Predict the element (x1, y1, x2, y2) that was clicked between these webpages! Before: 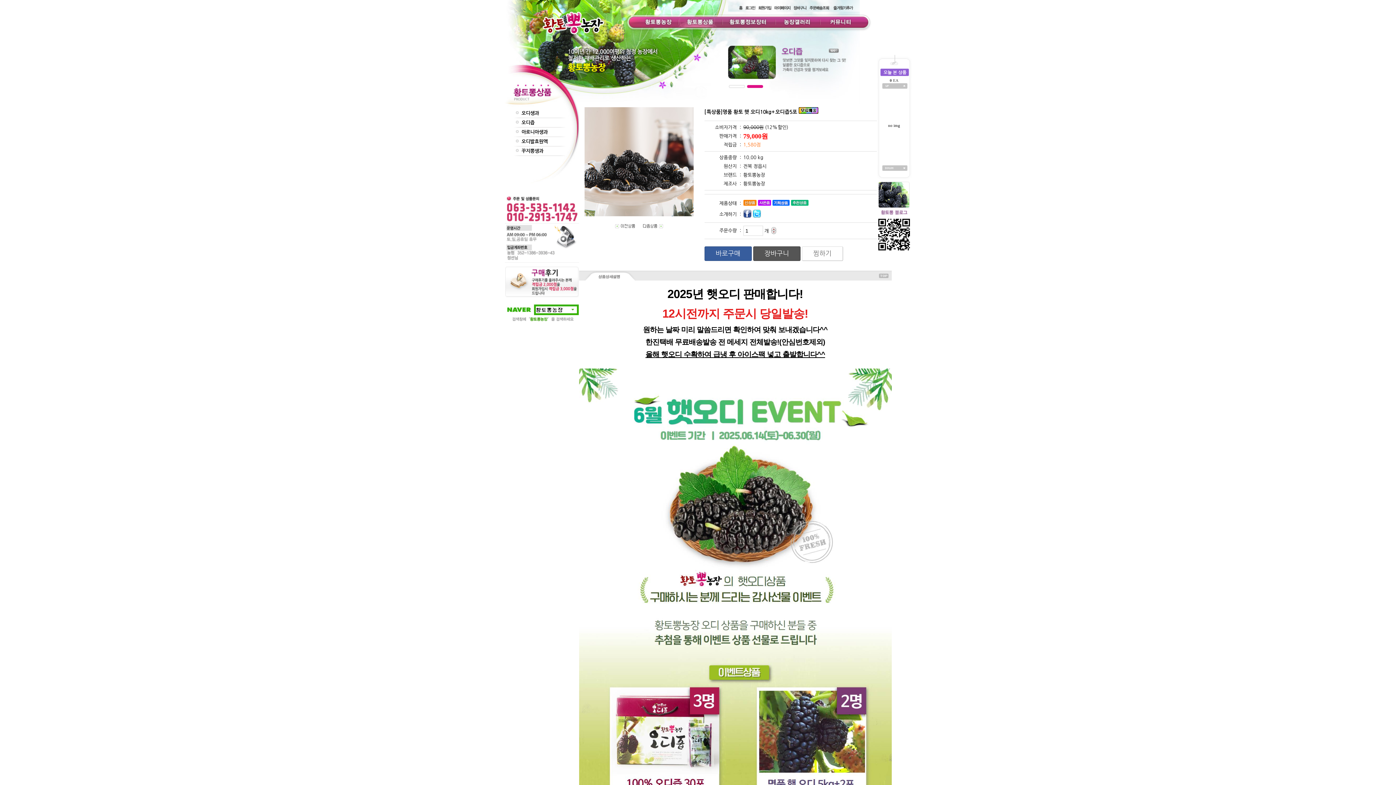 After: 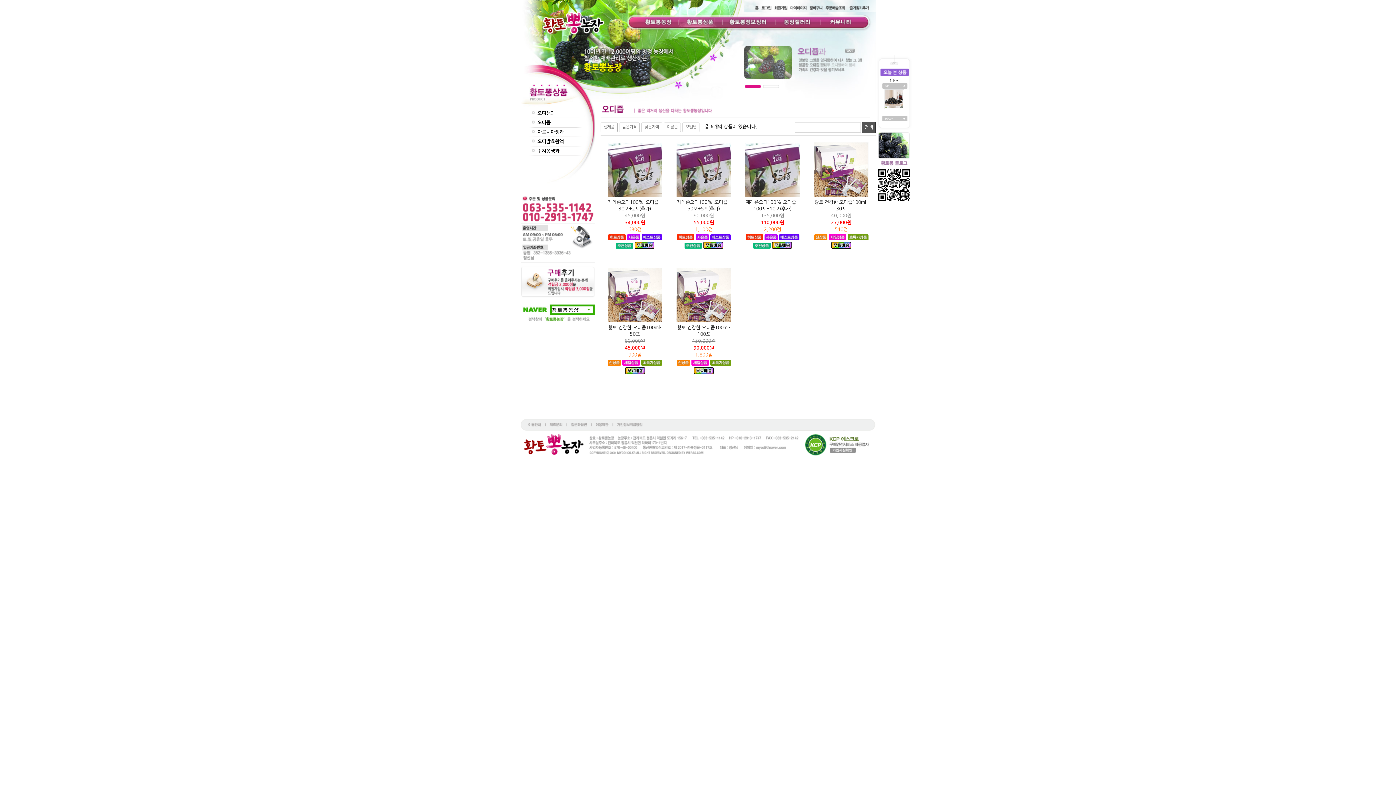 Action: label: 오디즙 bbox: (512, 118, 566, 127)